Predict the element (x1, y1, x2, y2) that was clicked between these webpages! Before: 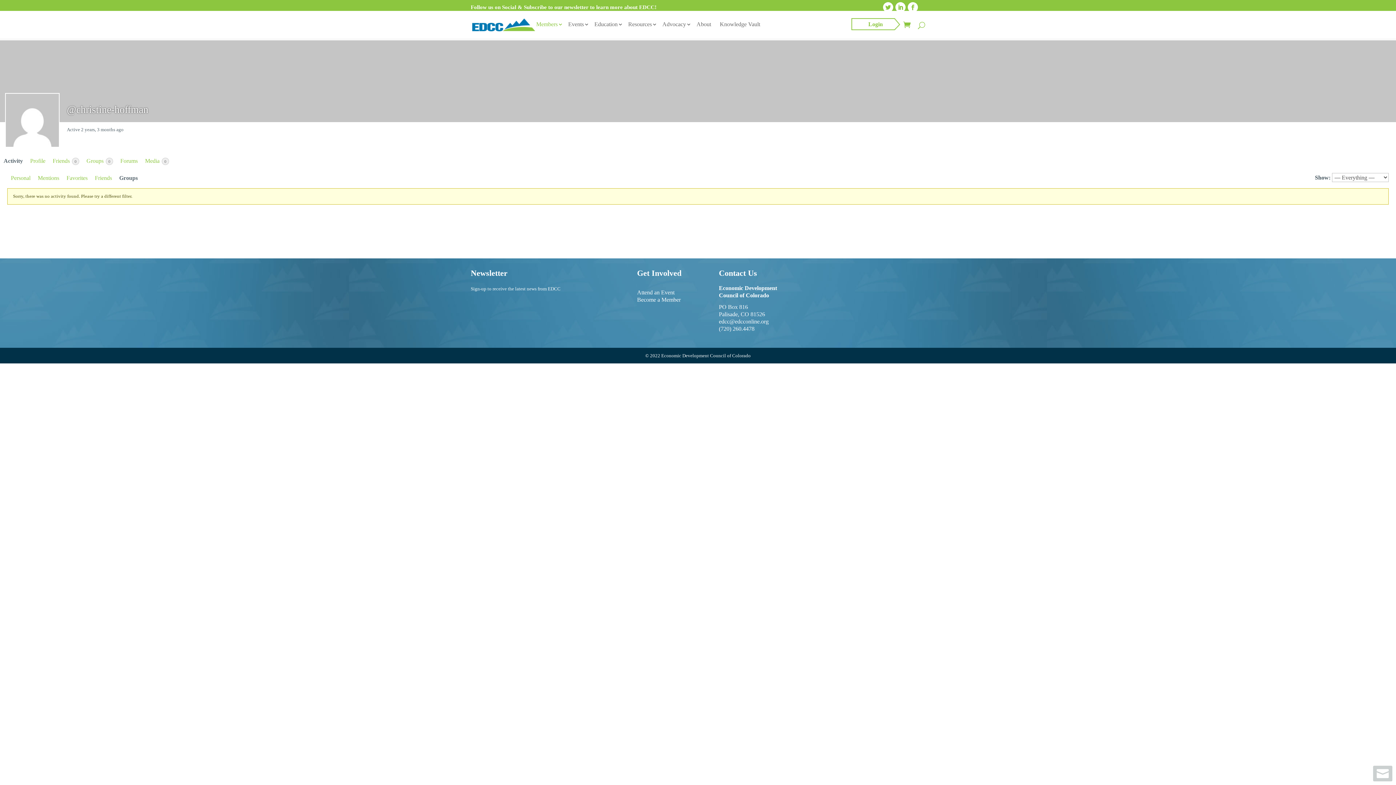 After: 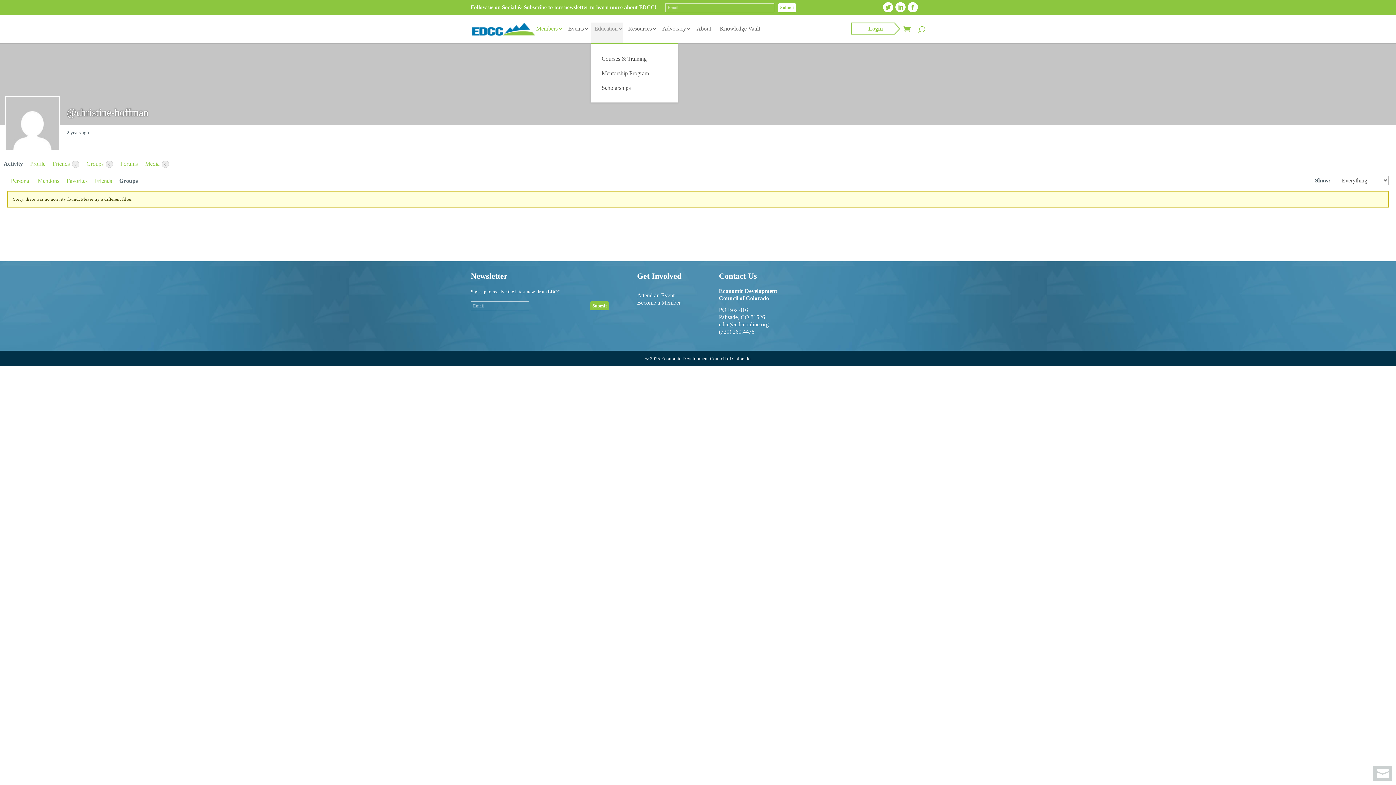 Action: bbox: (590, 18, 623, 38) label: Education